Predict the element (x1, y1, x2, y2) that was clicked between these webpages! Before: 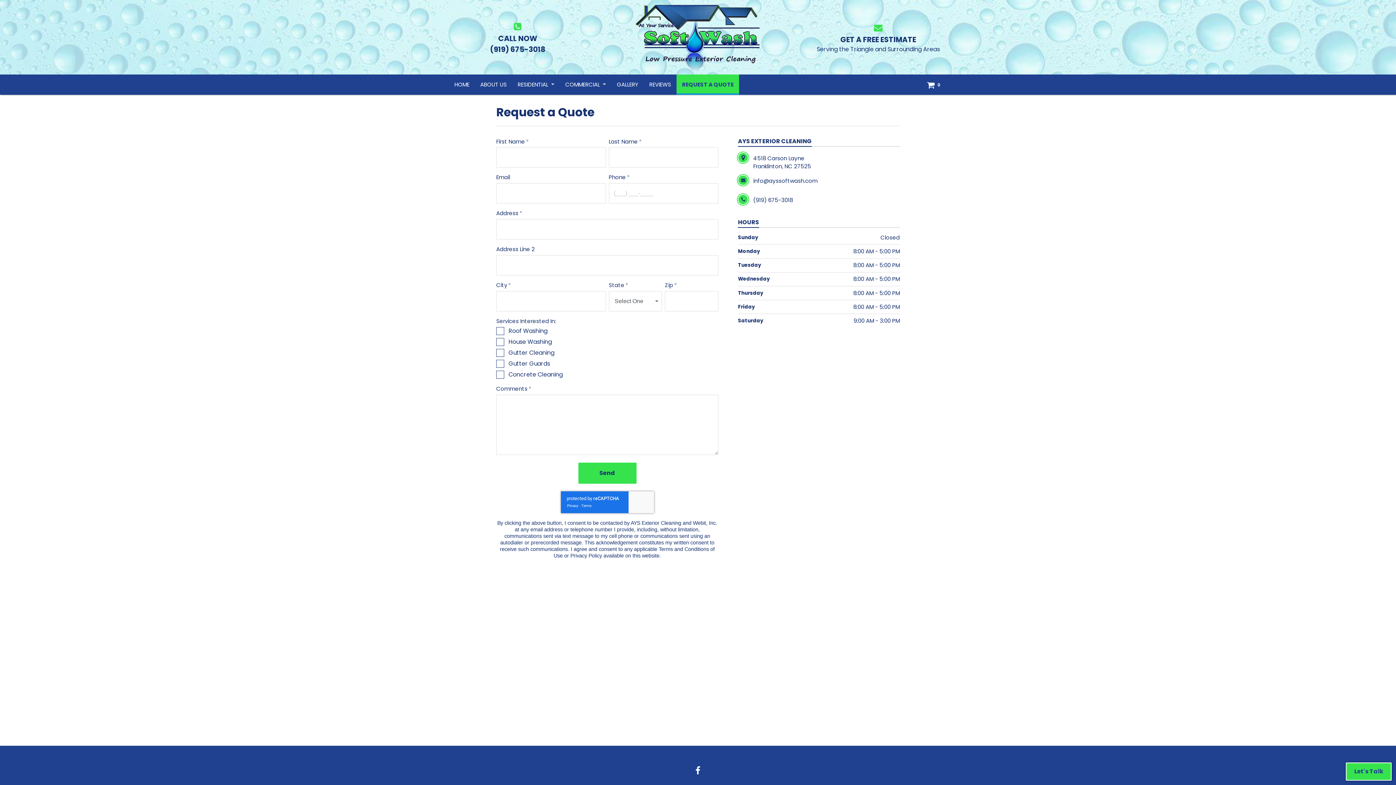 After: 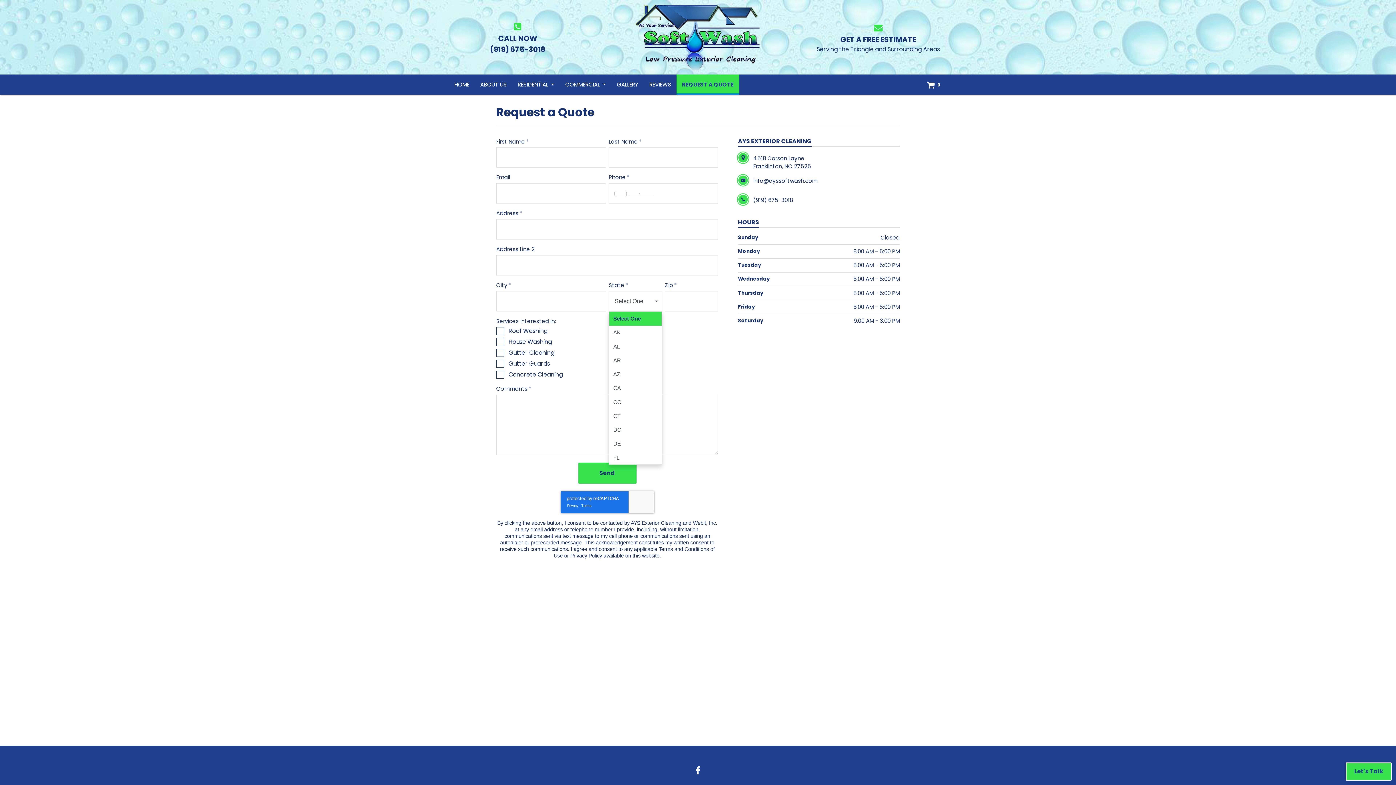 Action: bbox: (608, 291, 662, 311) label: Select One